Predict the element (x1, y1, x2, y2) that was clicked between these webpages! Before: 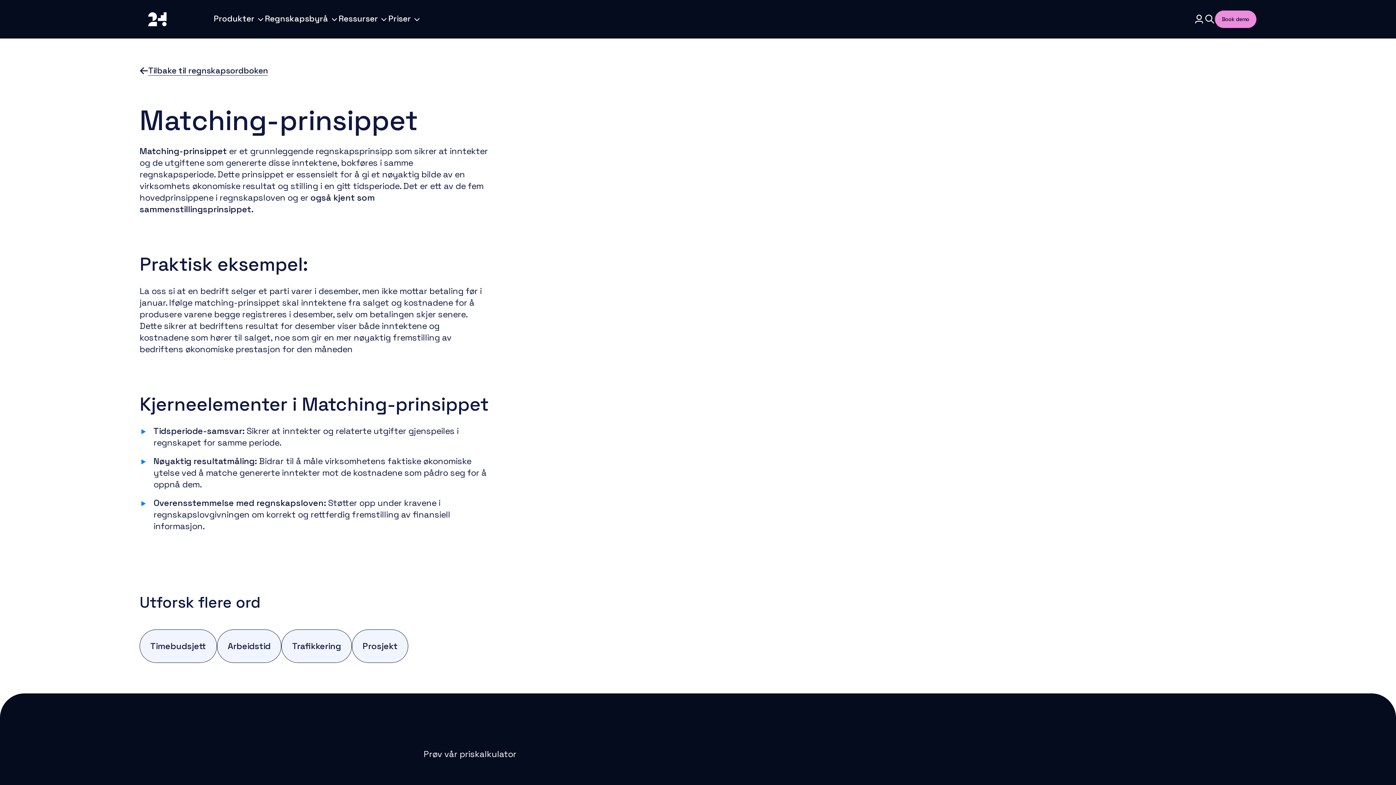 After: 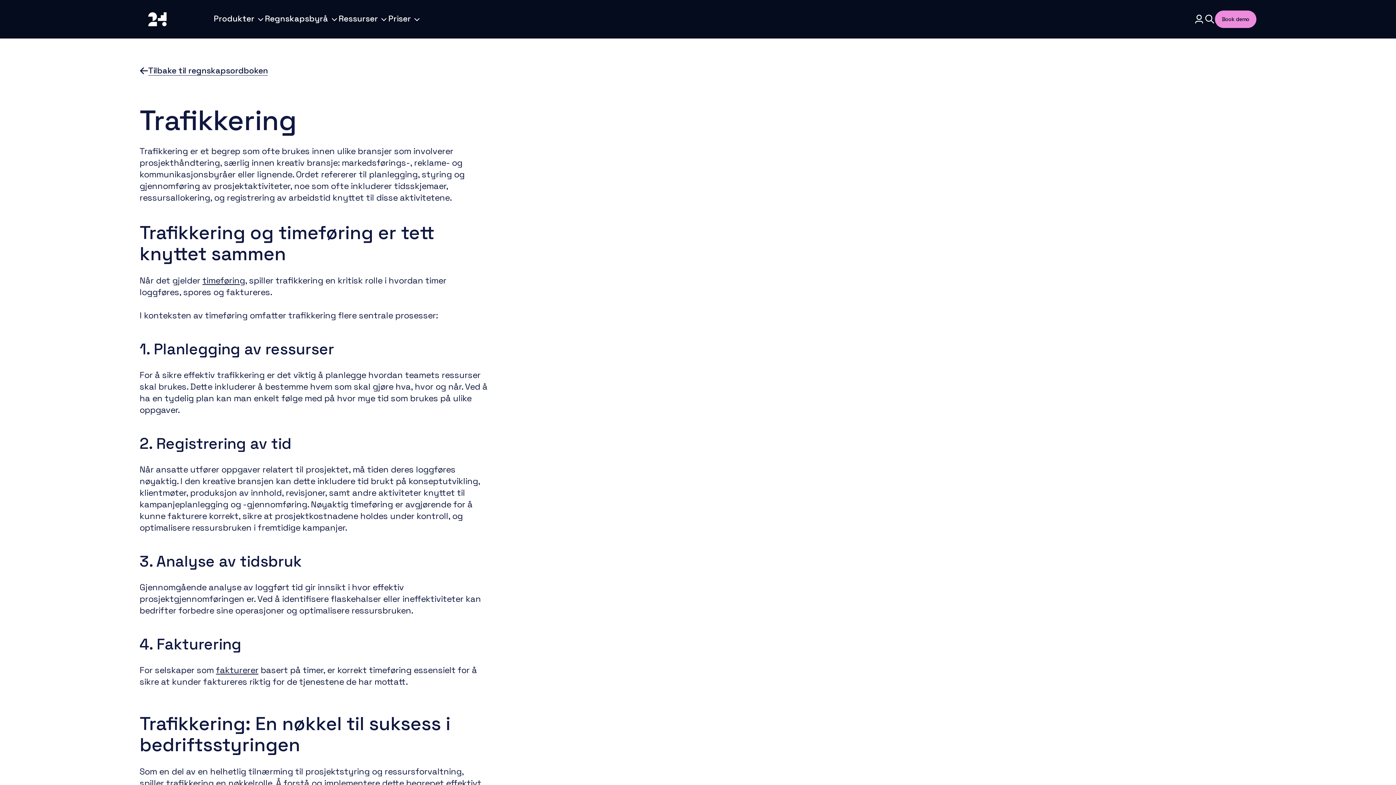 Action: label: Trafikkering bbox: (281, 629, 351, 663)